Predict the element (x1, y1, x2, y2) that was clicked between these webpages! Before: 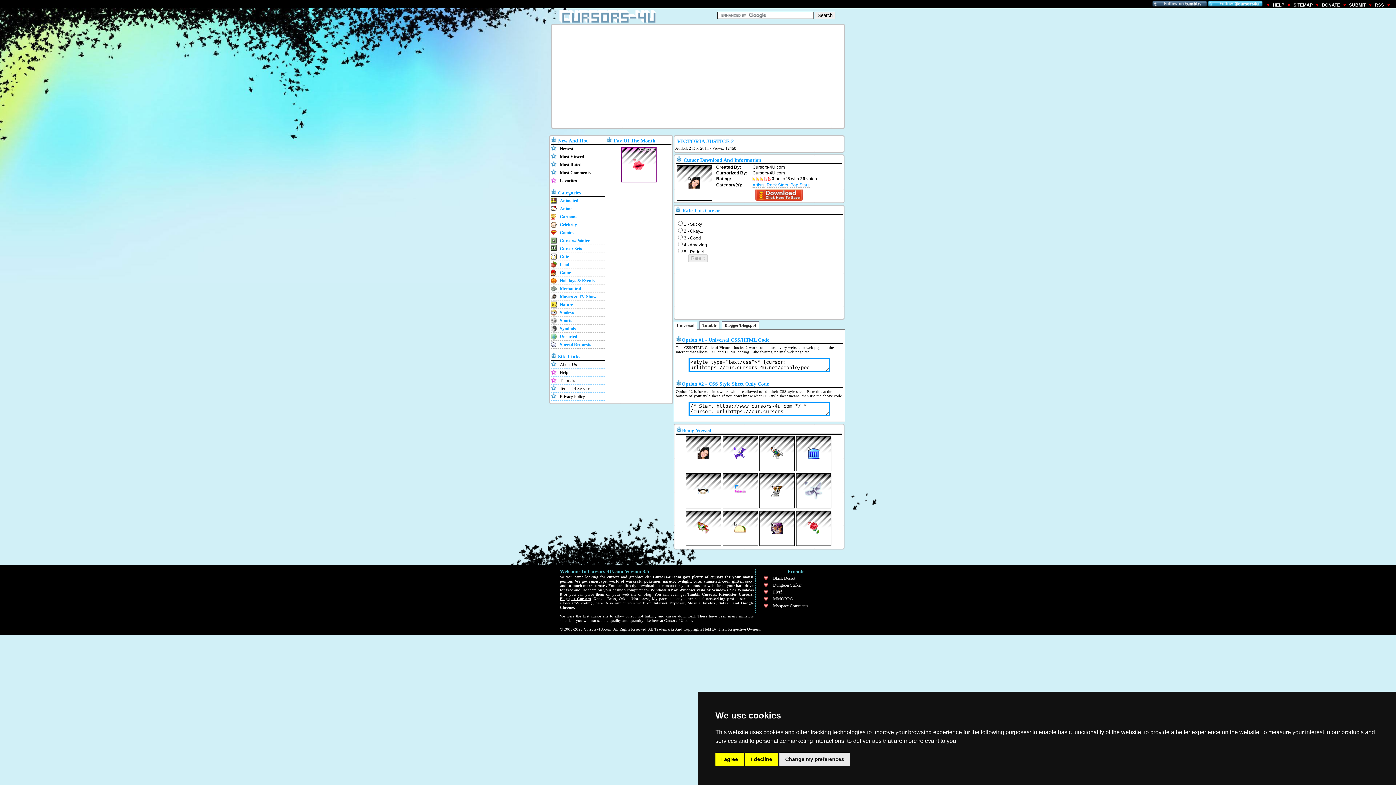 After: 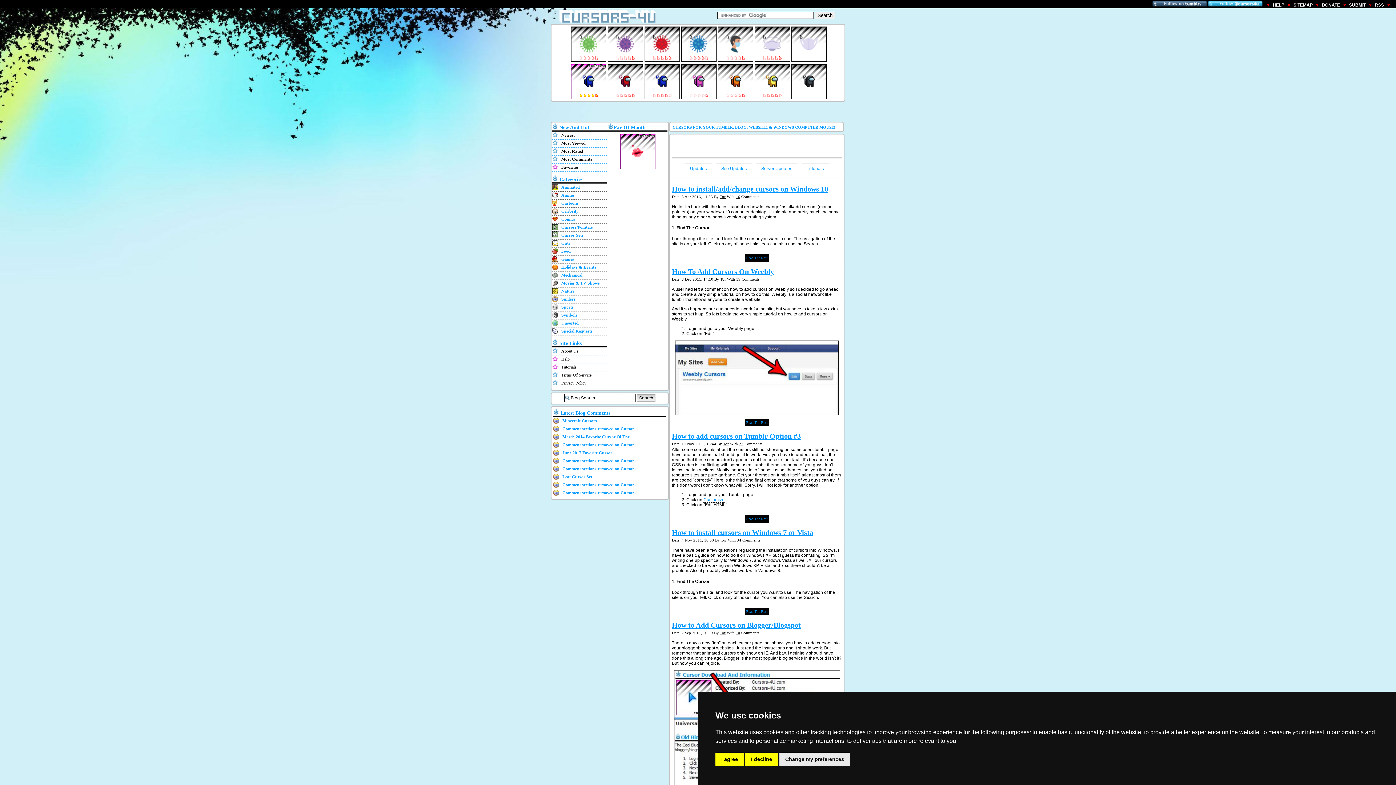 Action: label: Tutorials bbox: (560, 378, 575, 383)